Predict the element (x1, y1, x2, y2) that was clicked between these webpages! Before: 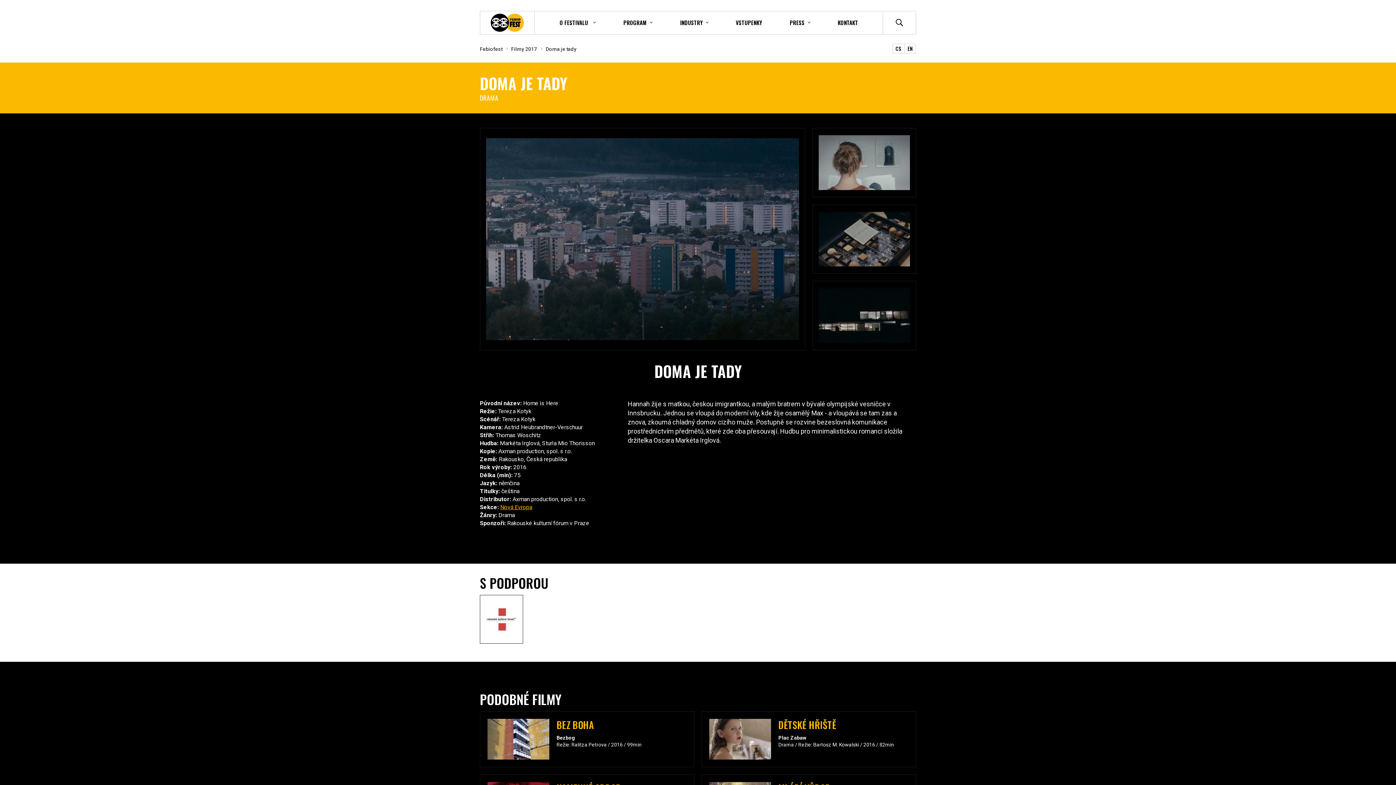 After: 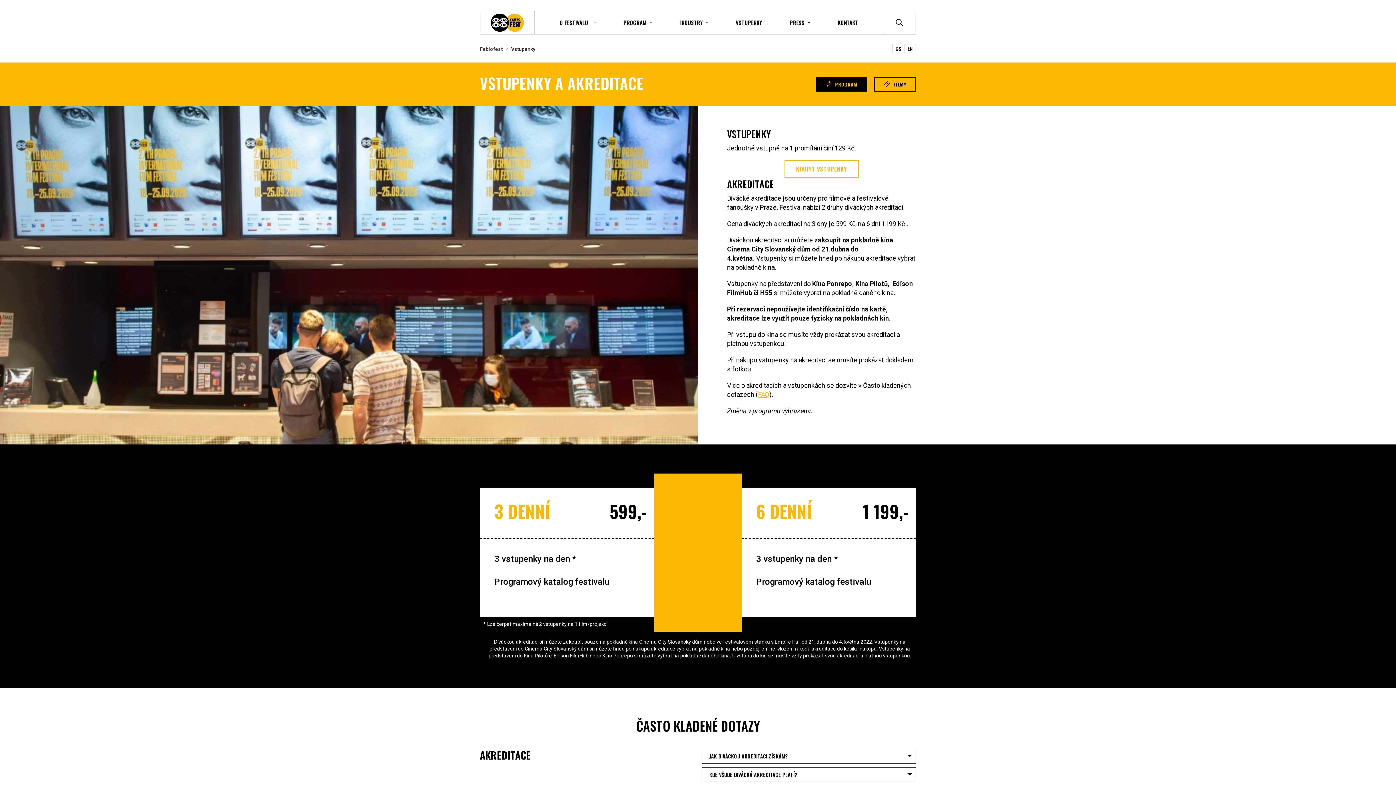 Action: label: VSTUPENKY bbox: (732, 11, 765, 34)